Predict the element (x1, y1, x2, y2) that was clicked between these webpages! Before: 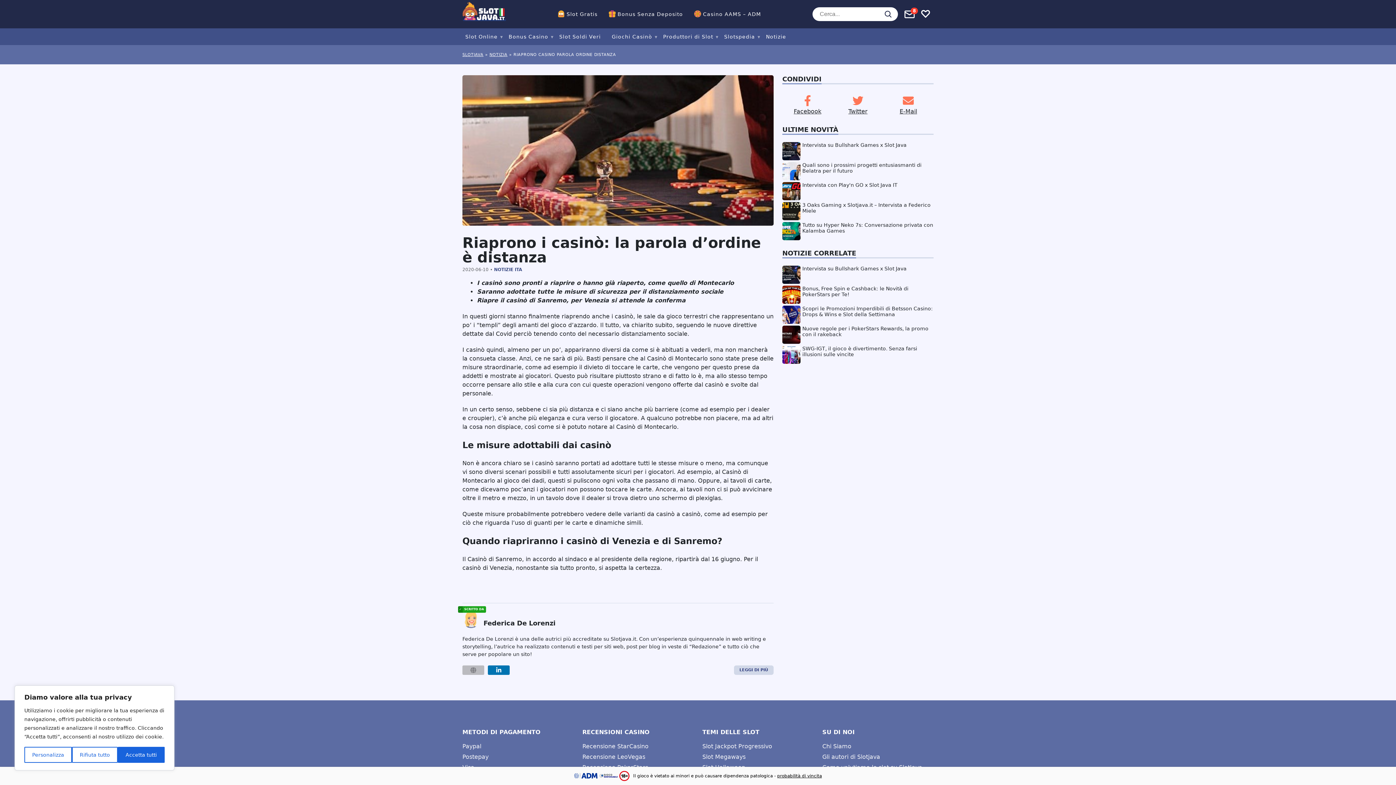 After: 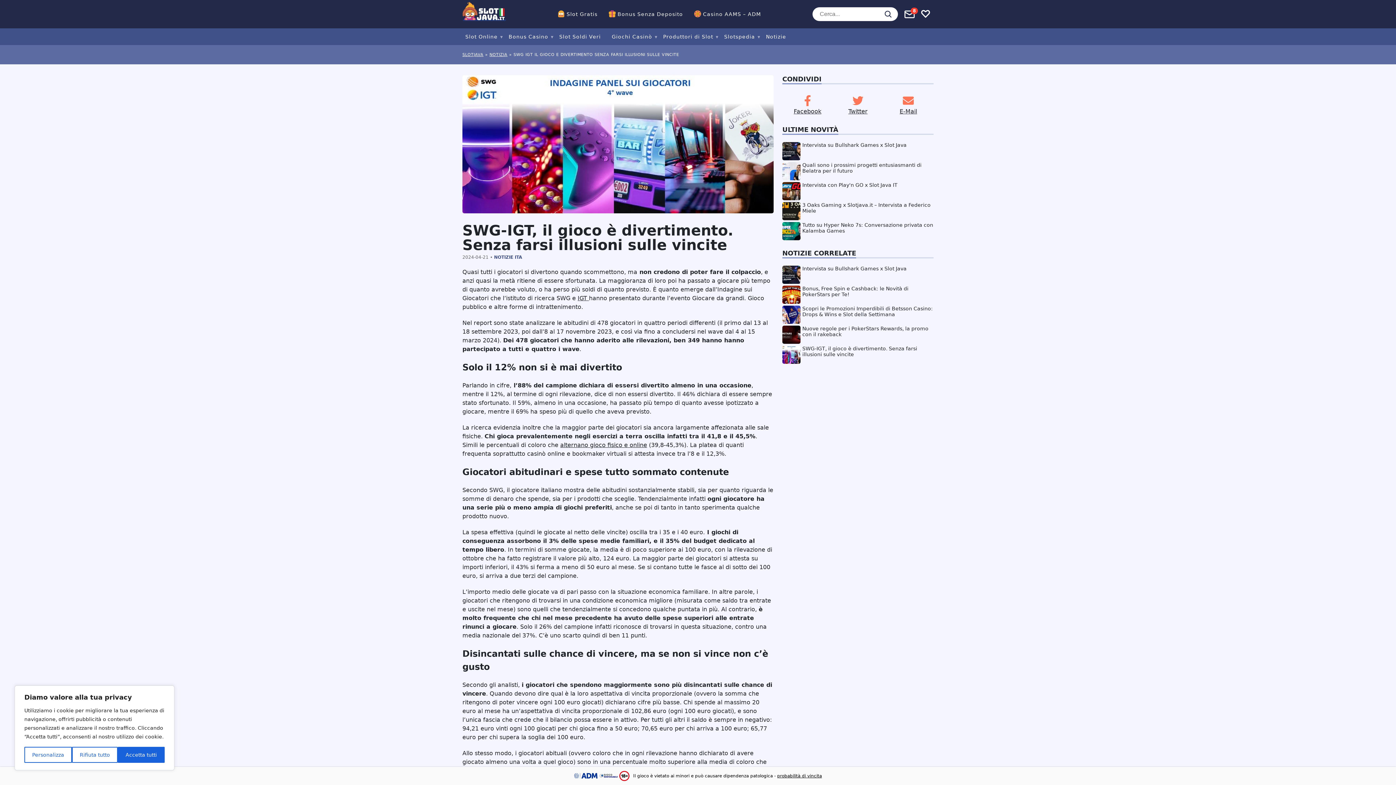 Action: bbox: (802, 345, 933, 365) label: SWG-IGT, il gioco è divertimento. Senza farsi illusioni sulle vincite